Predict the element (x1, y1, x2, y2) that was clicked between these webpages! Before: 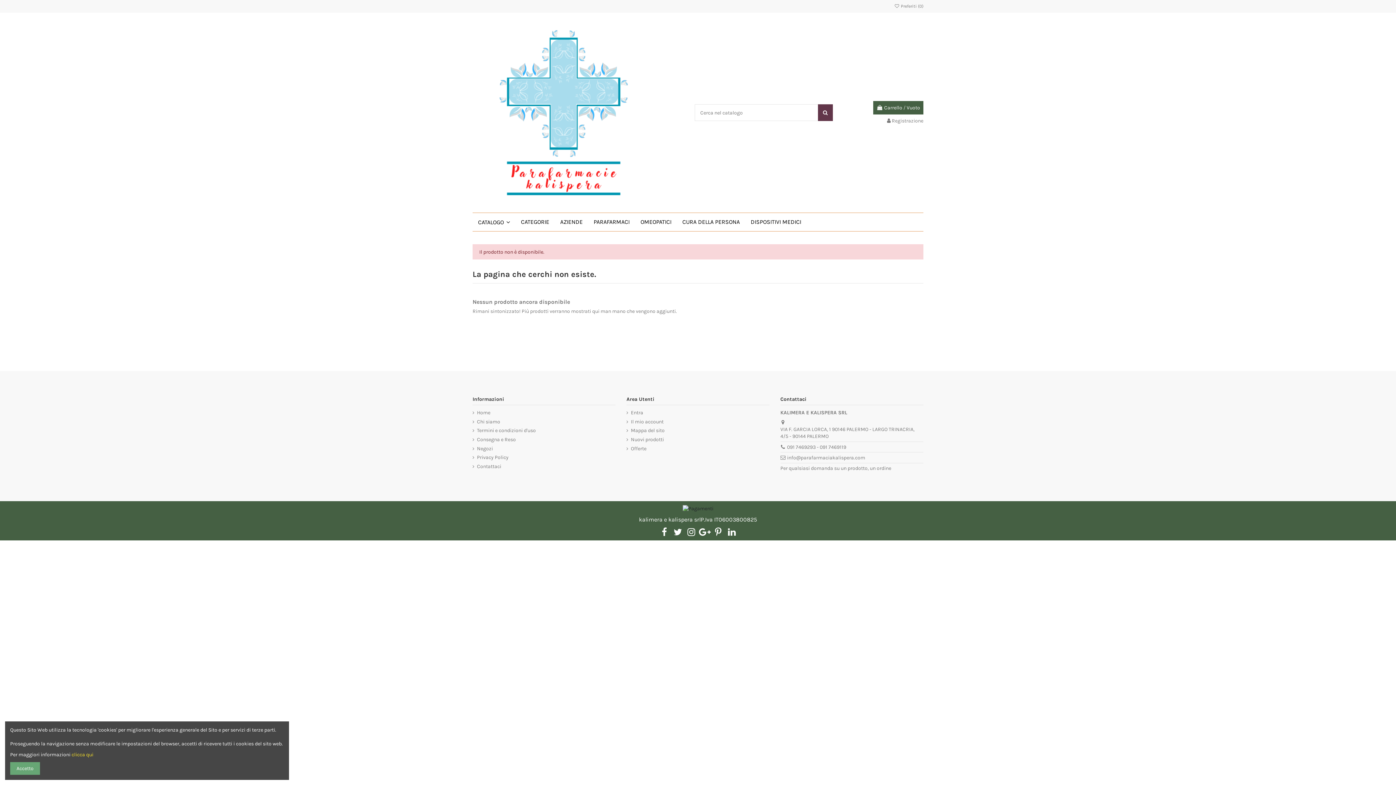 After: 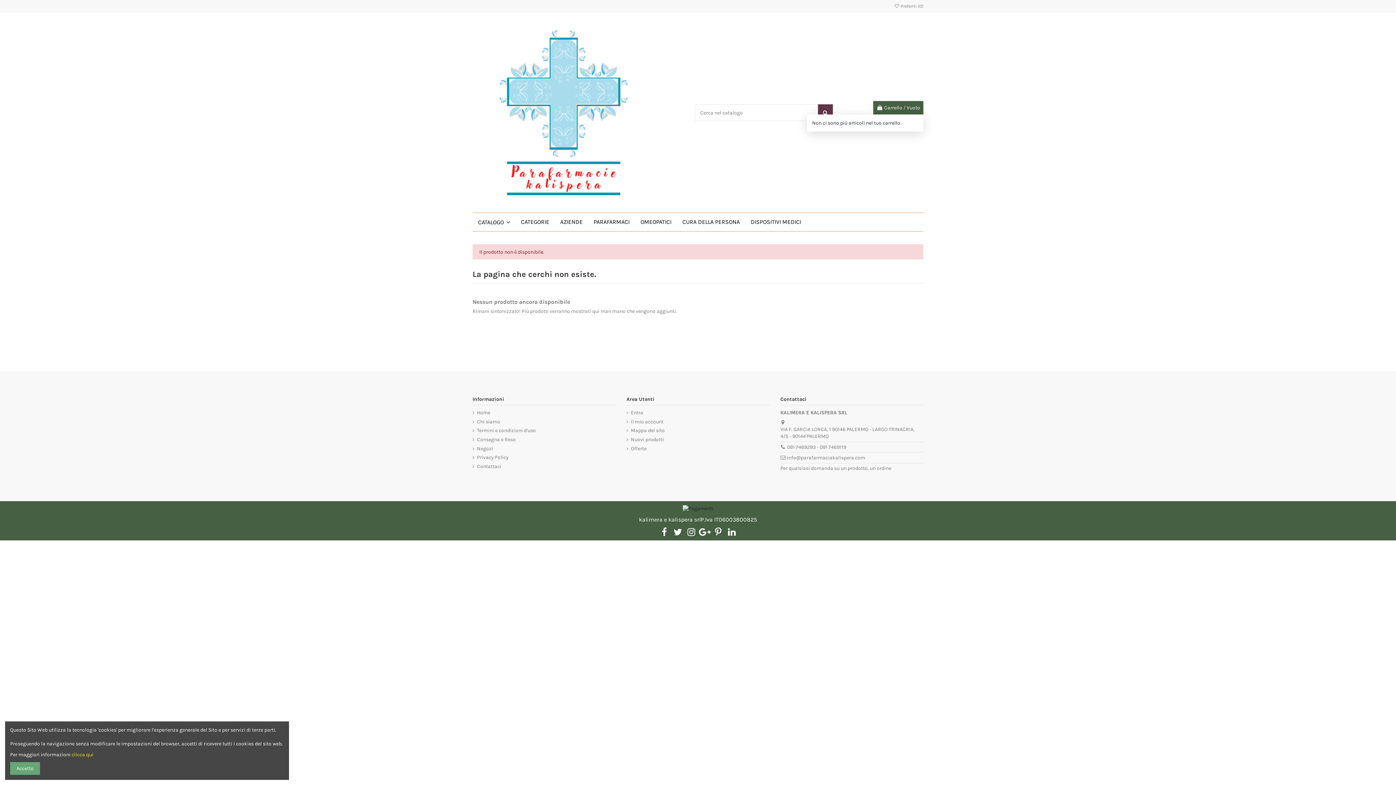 Action: label:  Carrello / Vuoto bbox: (873, 101, 923, 114)